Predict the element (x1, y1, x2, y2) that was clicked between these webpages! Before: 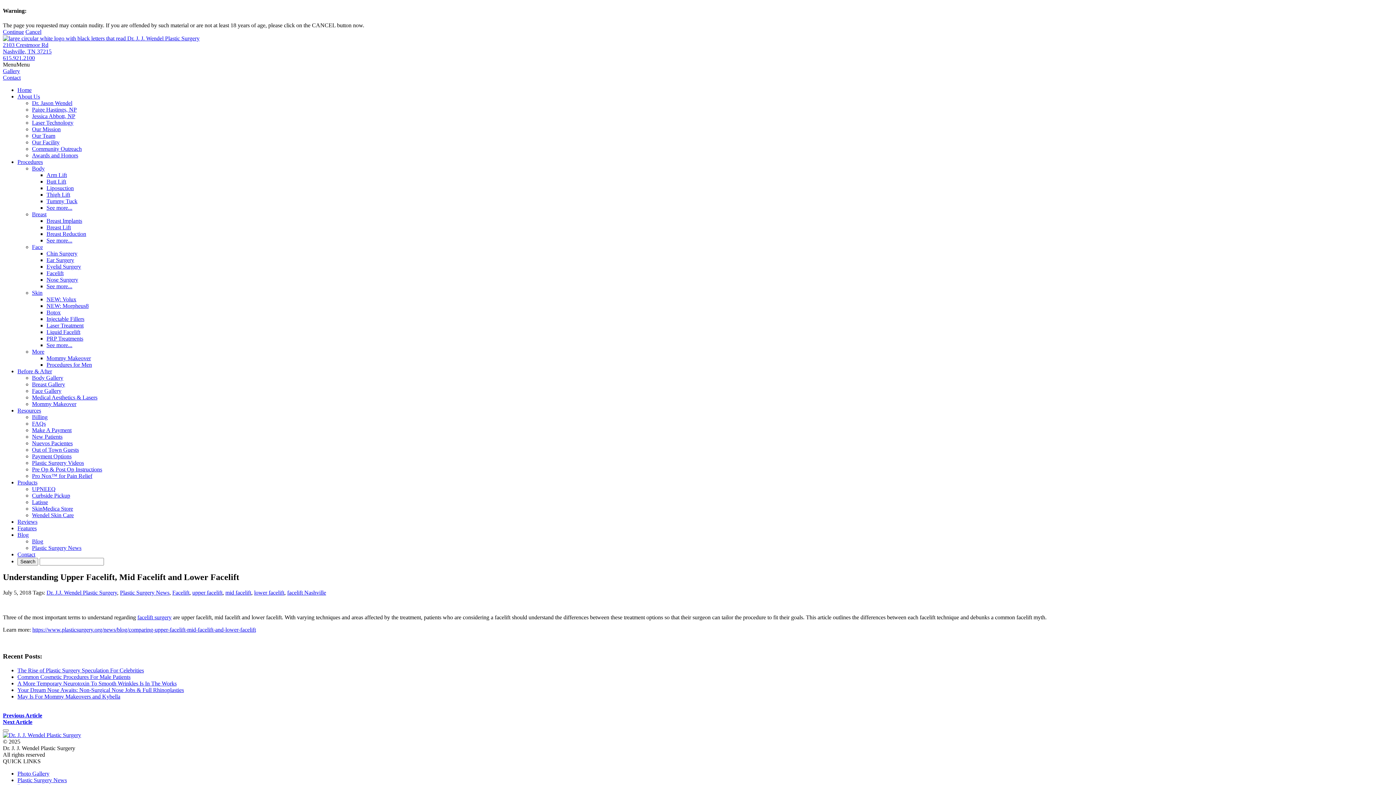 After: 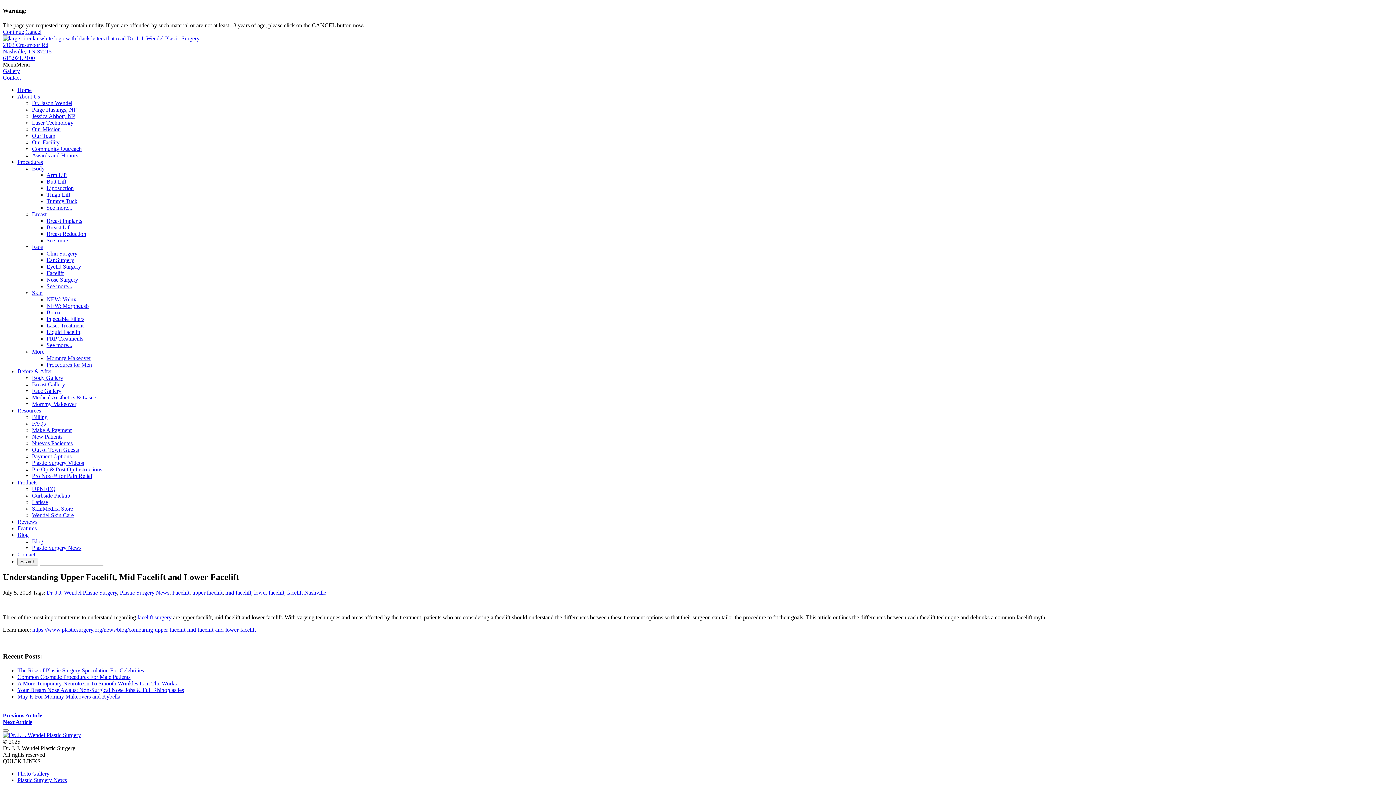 Action: bbox: (2, 28, 24, 34) label: Continue